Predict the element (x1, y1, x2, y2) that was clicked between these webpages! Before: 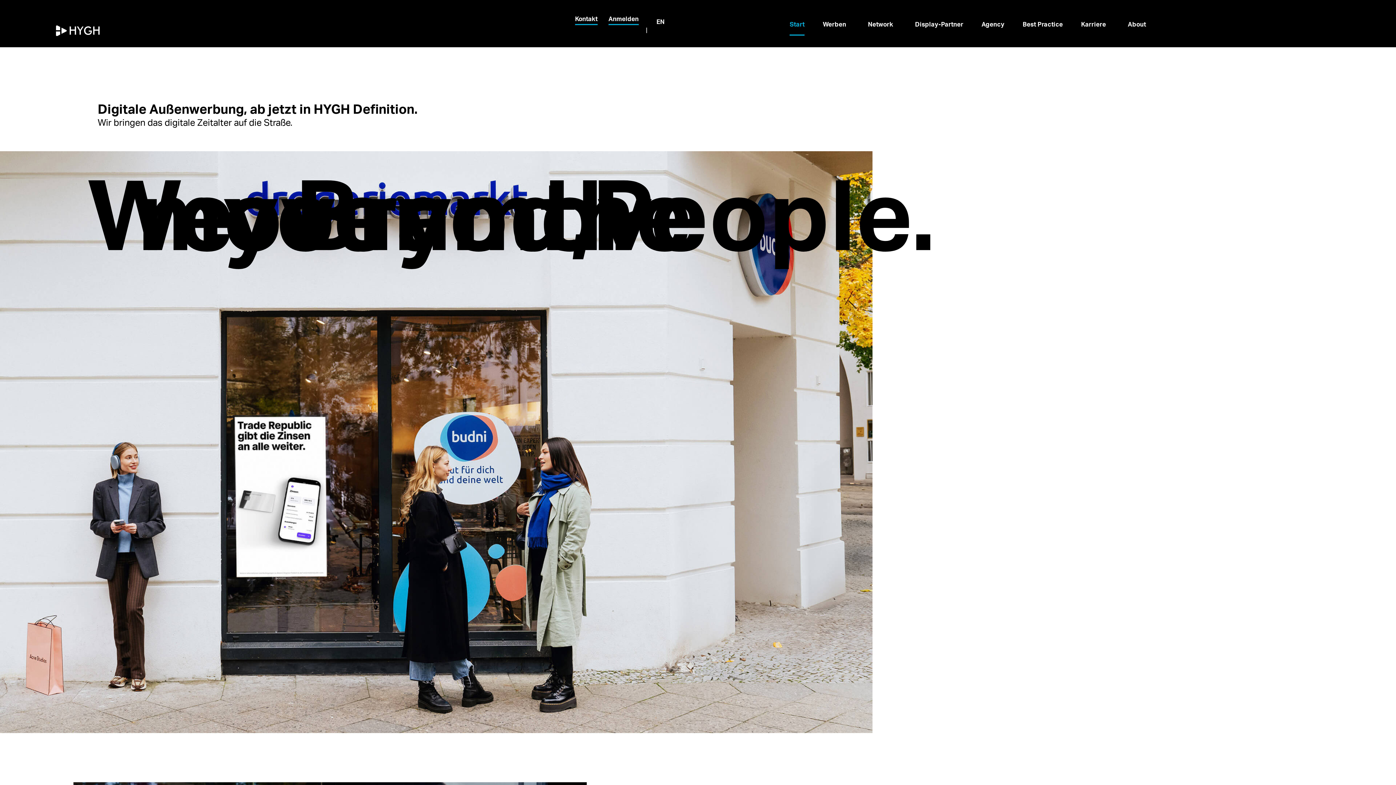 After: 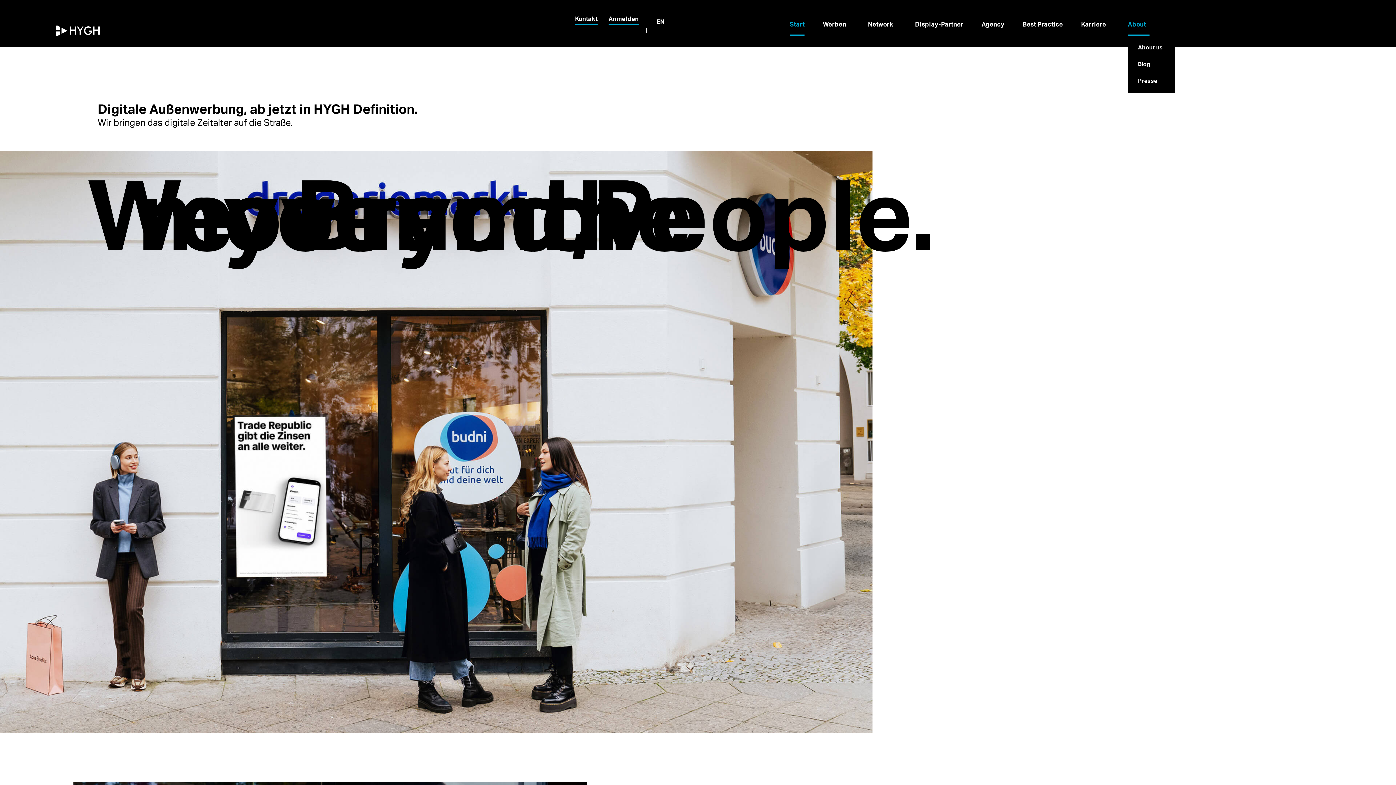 Action: bbox: (1128, 13, 1149, 35) label: About